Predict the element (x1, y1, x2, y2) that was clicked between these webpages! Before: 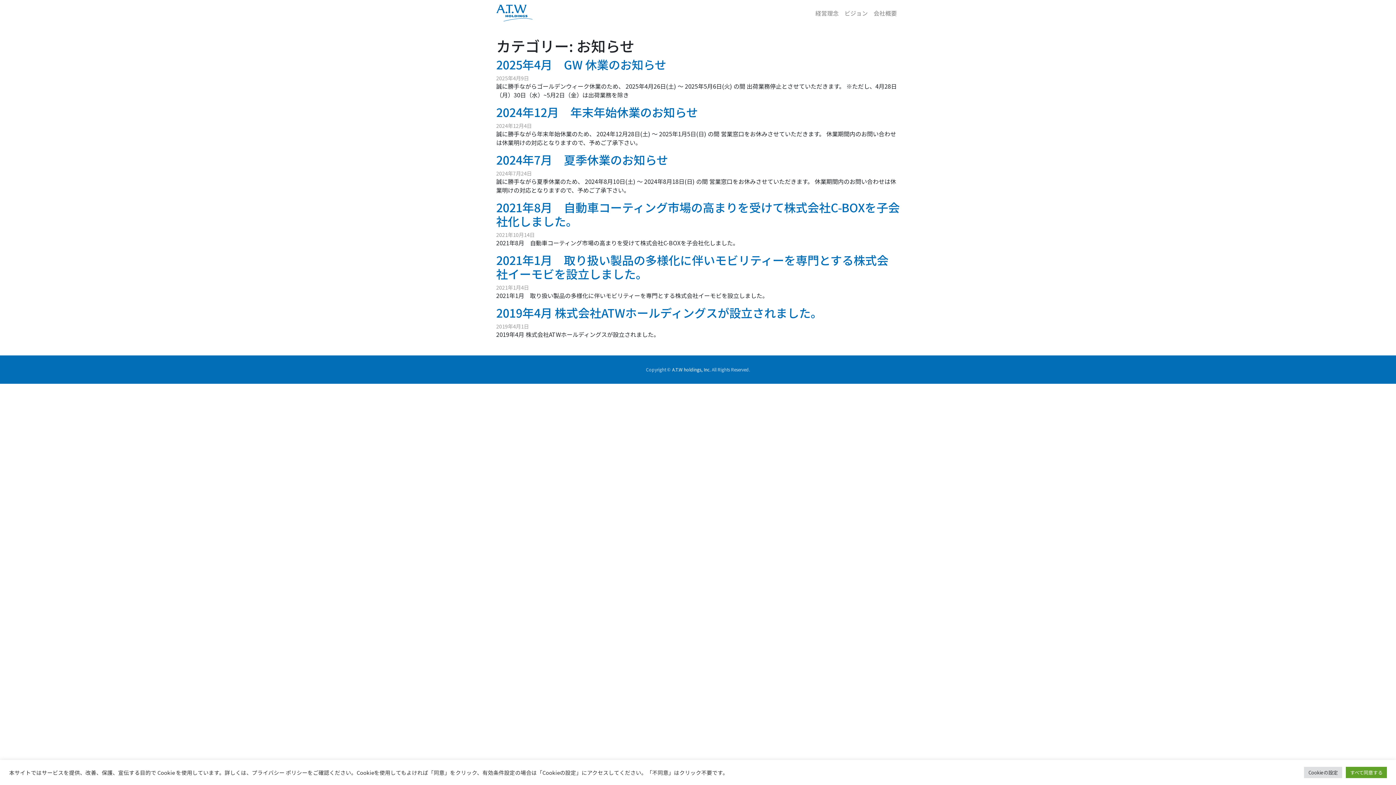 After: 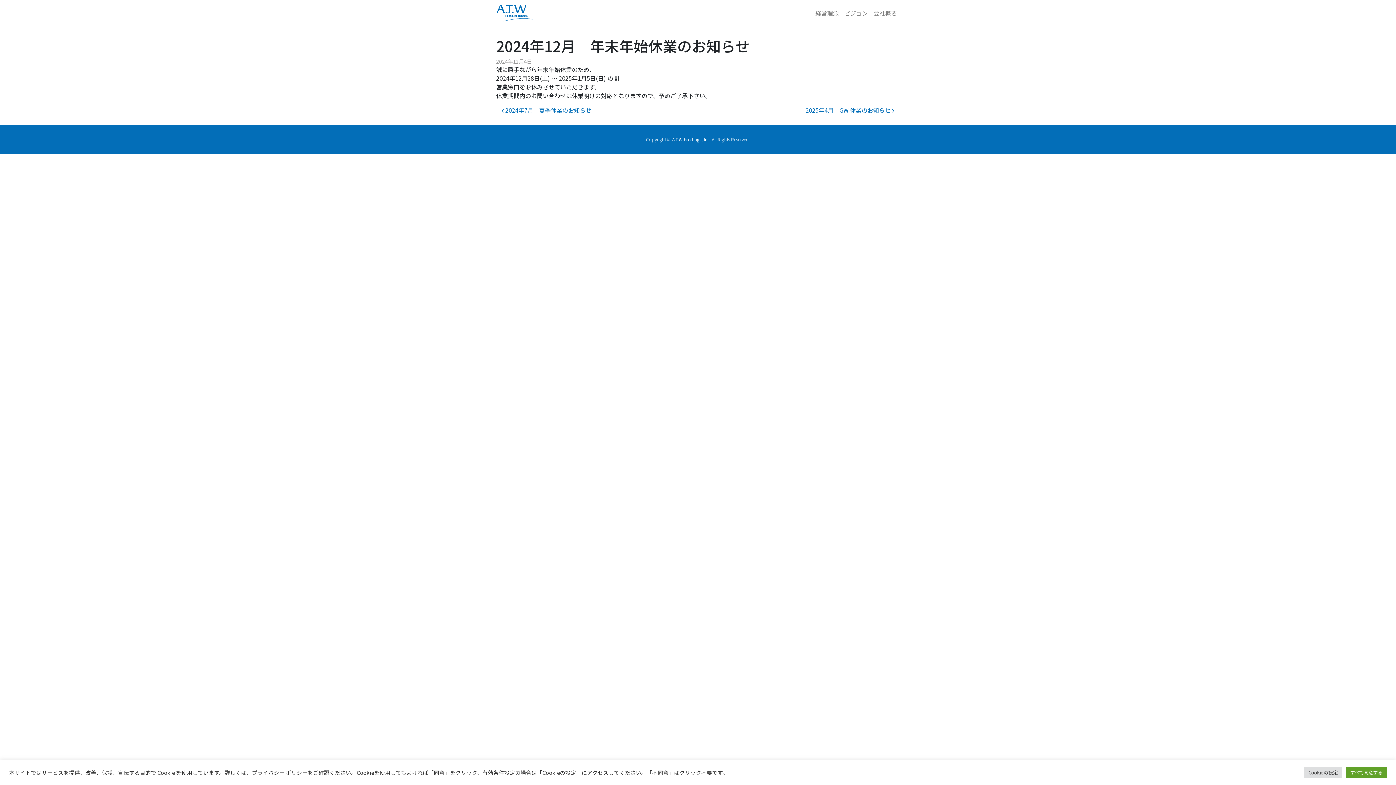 Action: bbox: (496, 103, 698, 120) label: 2024年12月　年末年始休業のお知らせ